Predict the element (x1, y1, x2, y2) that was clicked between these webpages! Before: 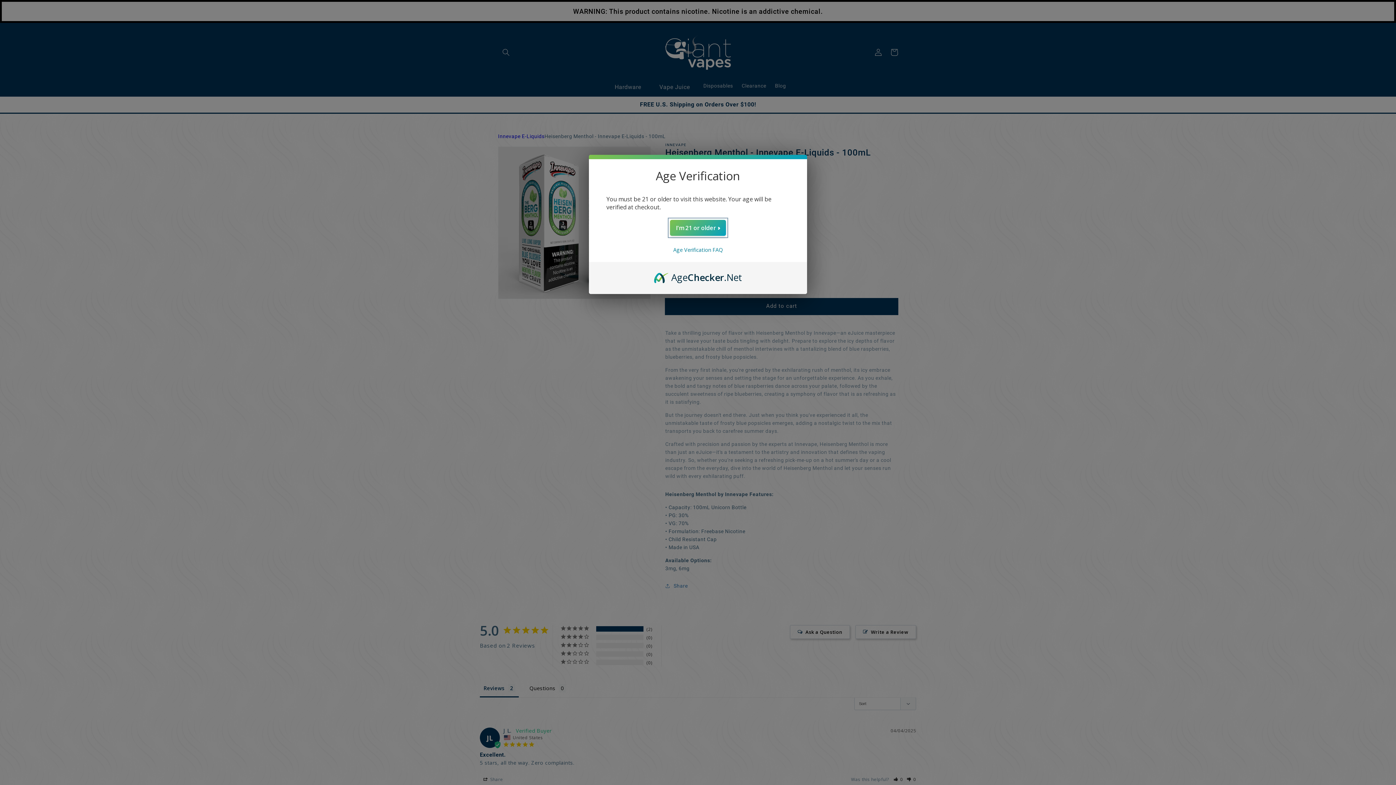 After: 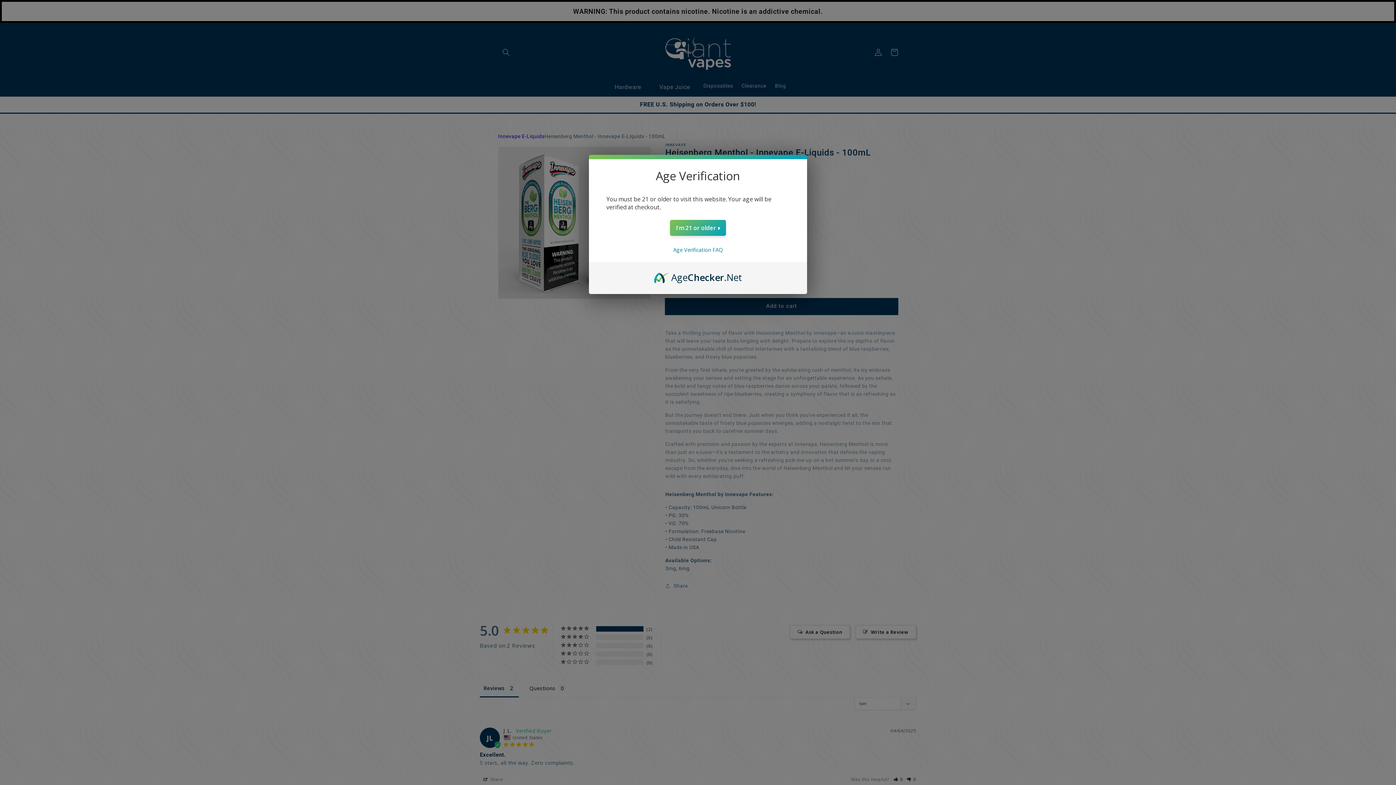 Action: bbox: (654, 270, 742, 278) label: AgeChecker.Net